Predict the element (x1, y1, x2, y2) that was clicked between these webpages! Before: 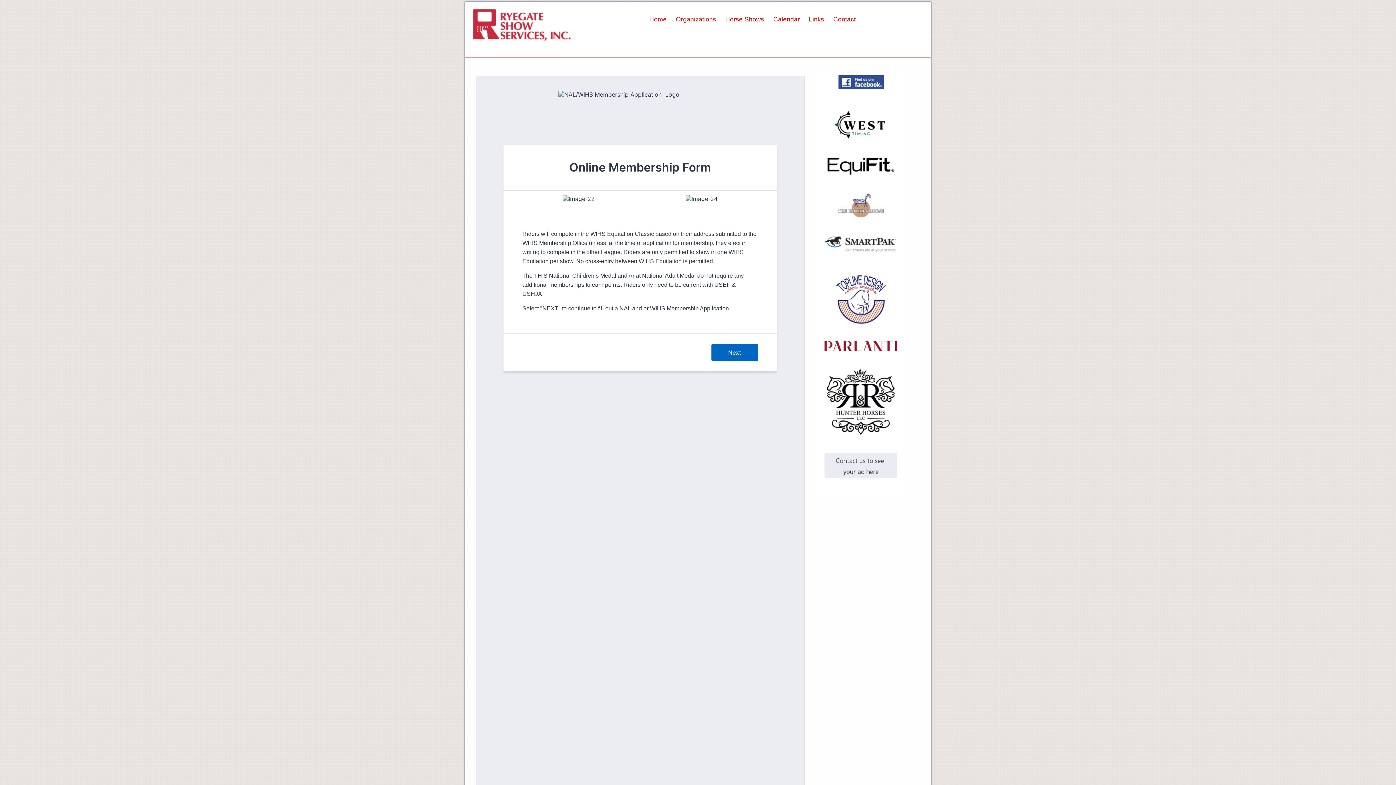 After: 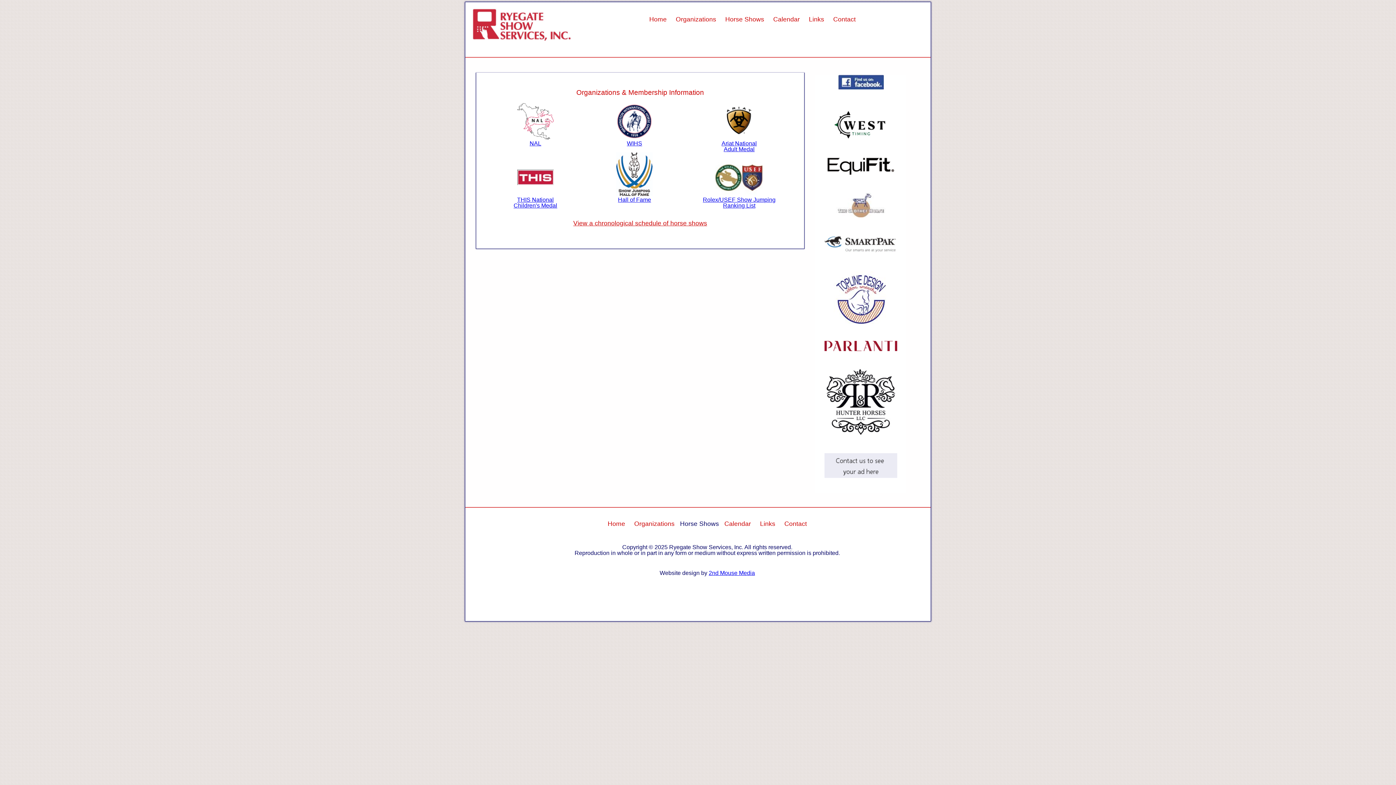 Action: bbox: (672, 12, 720, 26) label: Organizations